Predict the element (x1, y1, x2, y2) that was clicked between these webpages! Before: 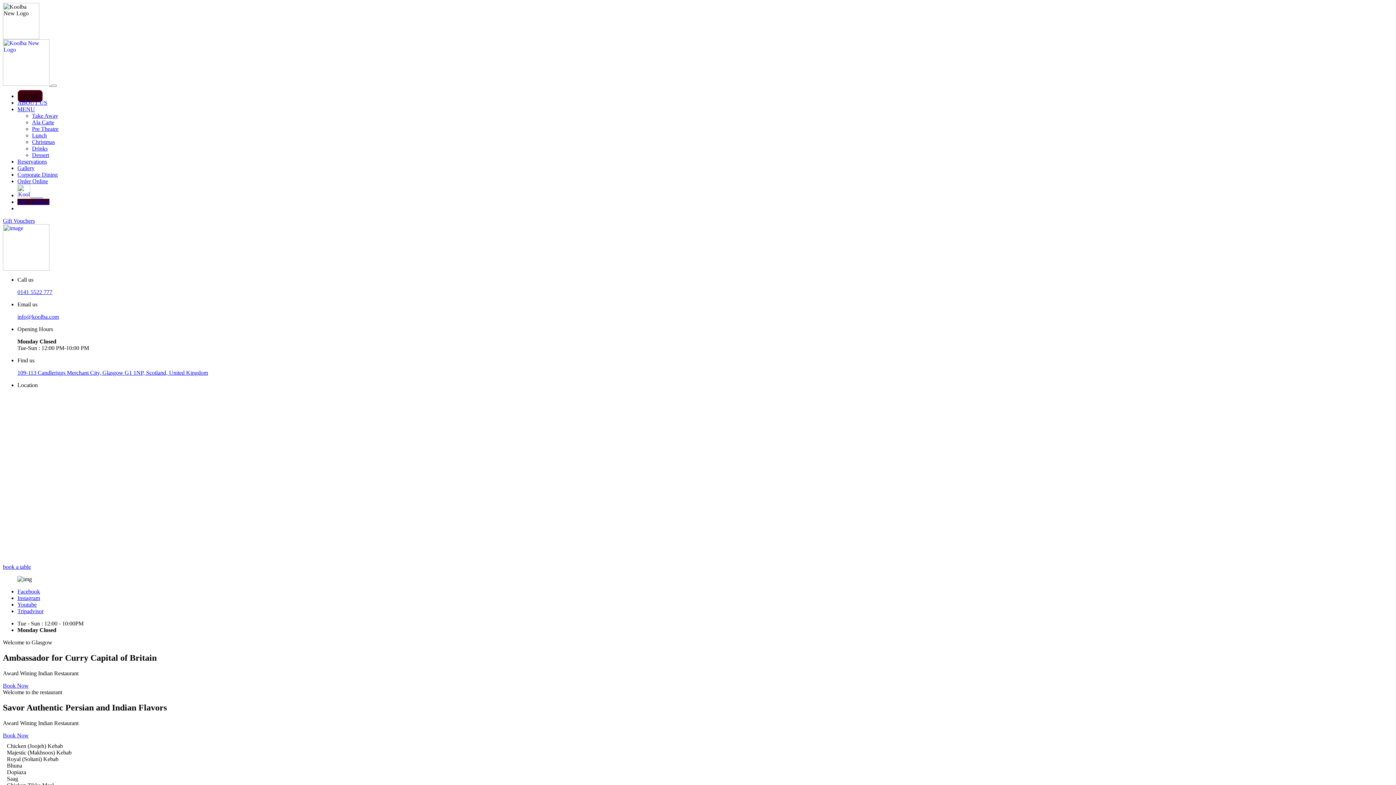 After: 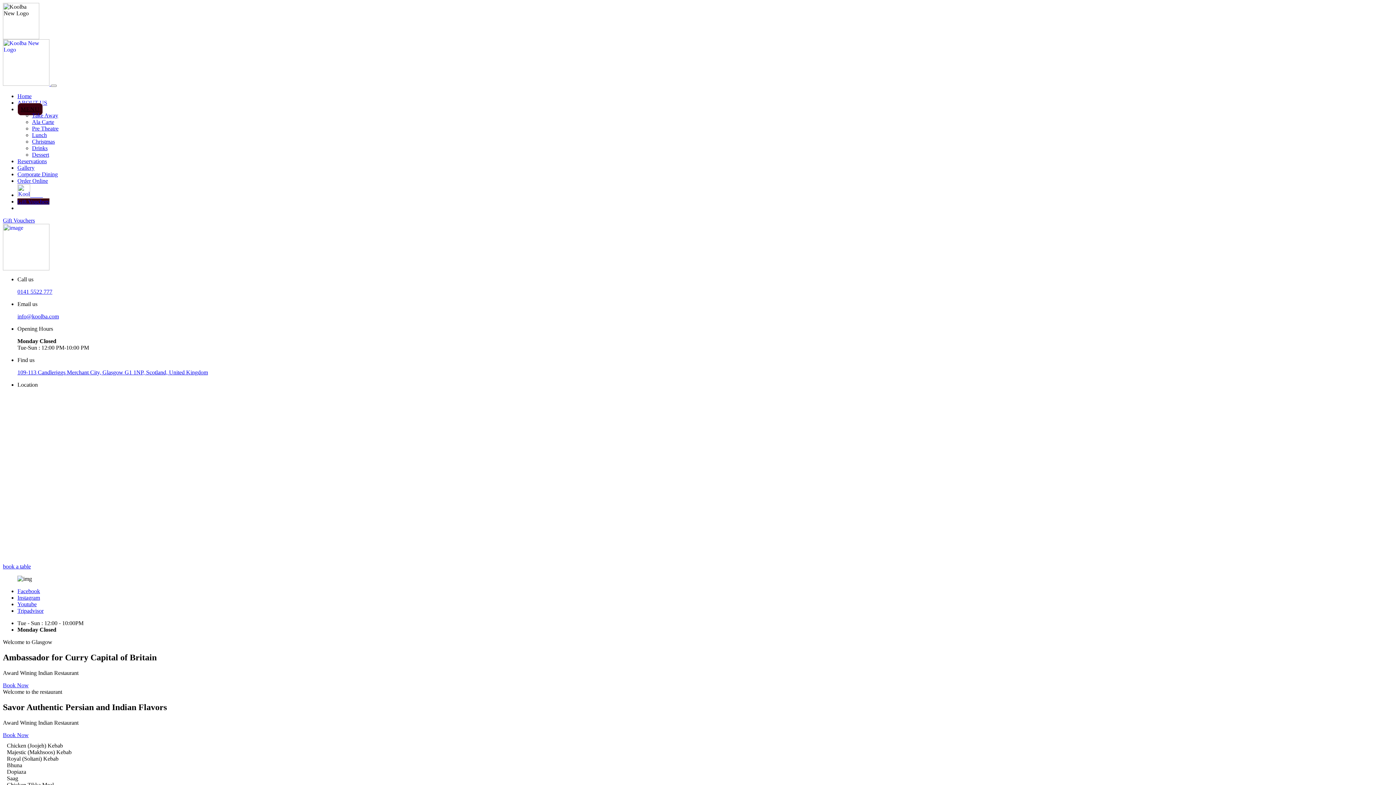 Action: bbox: (32, 152, 49, 158) label: Dessert